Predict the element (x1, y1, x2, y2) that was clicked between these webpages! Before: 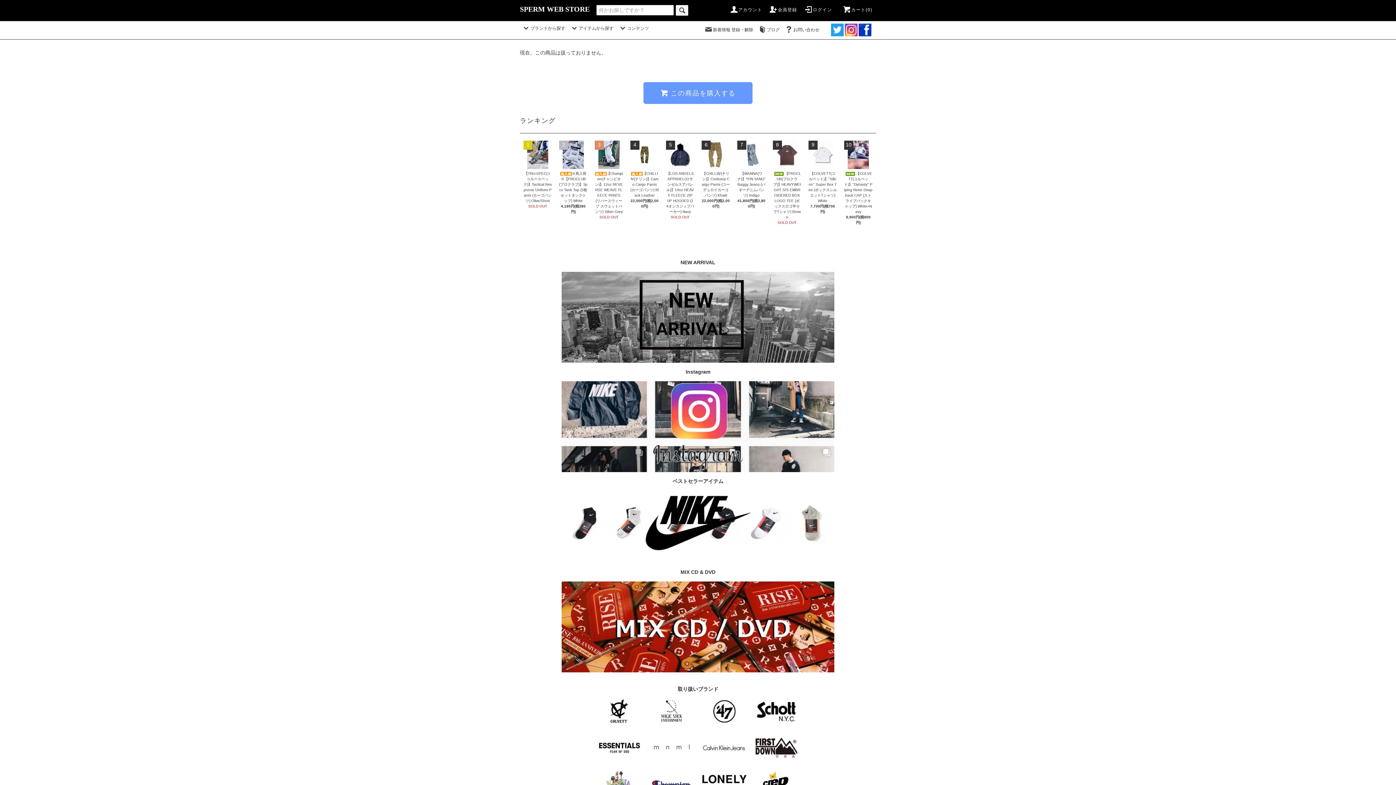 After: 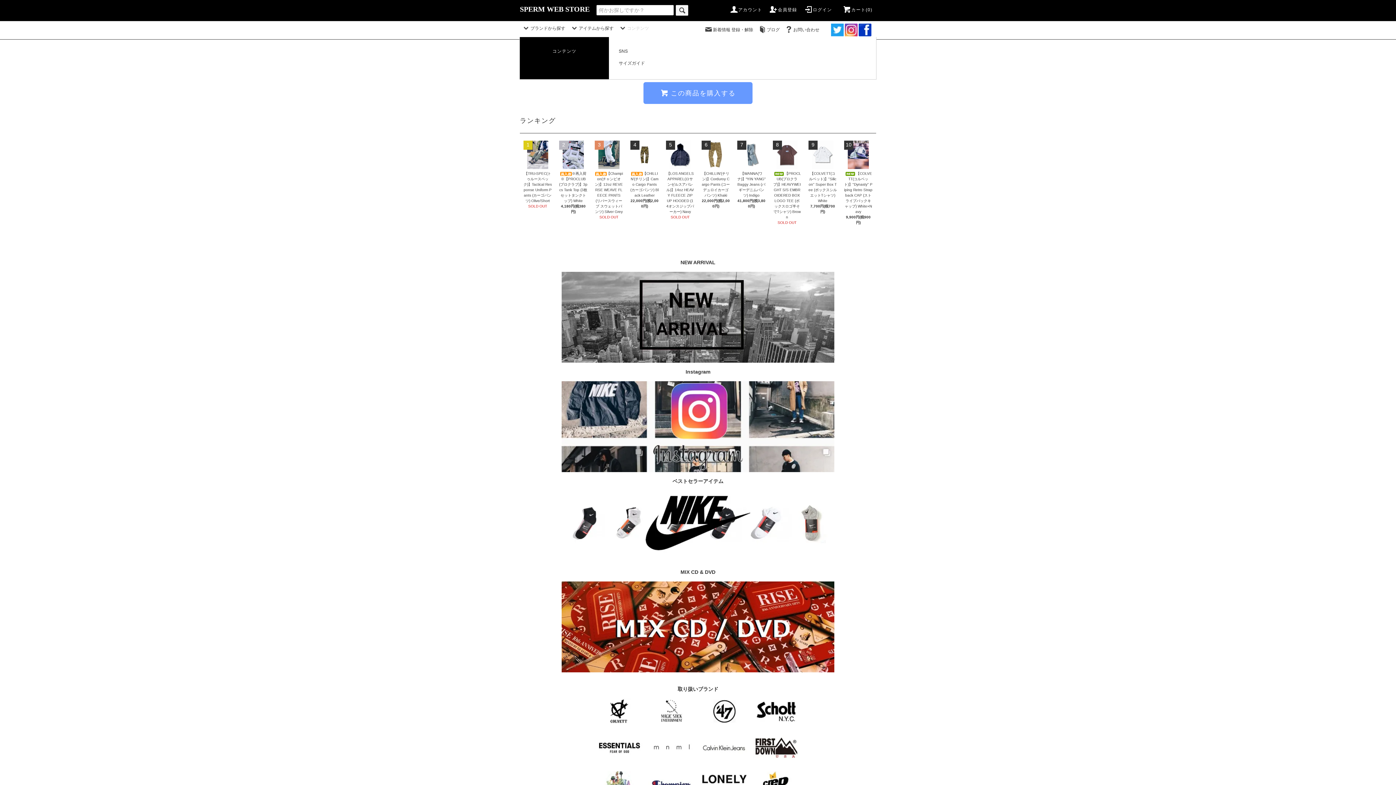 Action: label: コンテンツ bbox: (618, 25, 649, 30)